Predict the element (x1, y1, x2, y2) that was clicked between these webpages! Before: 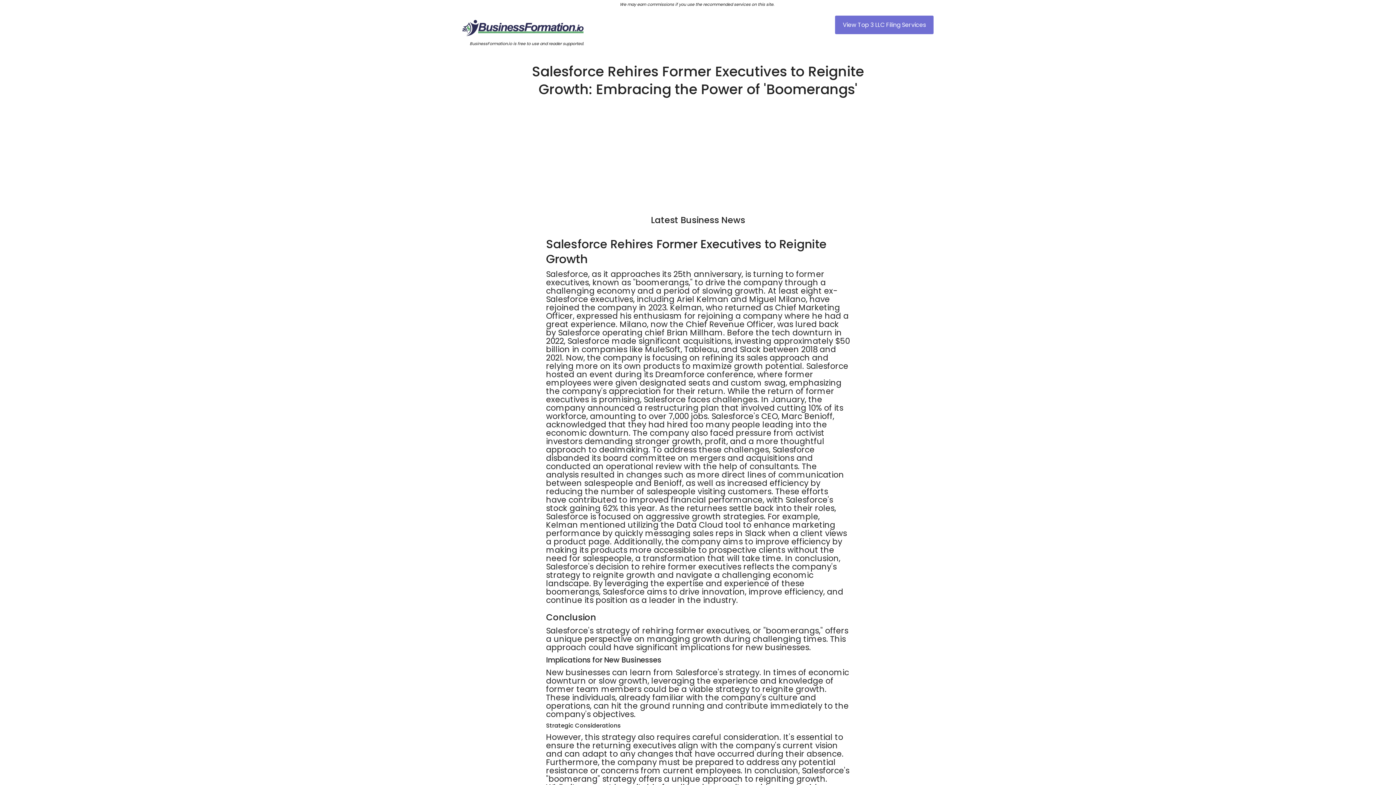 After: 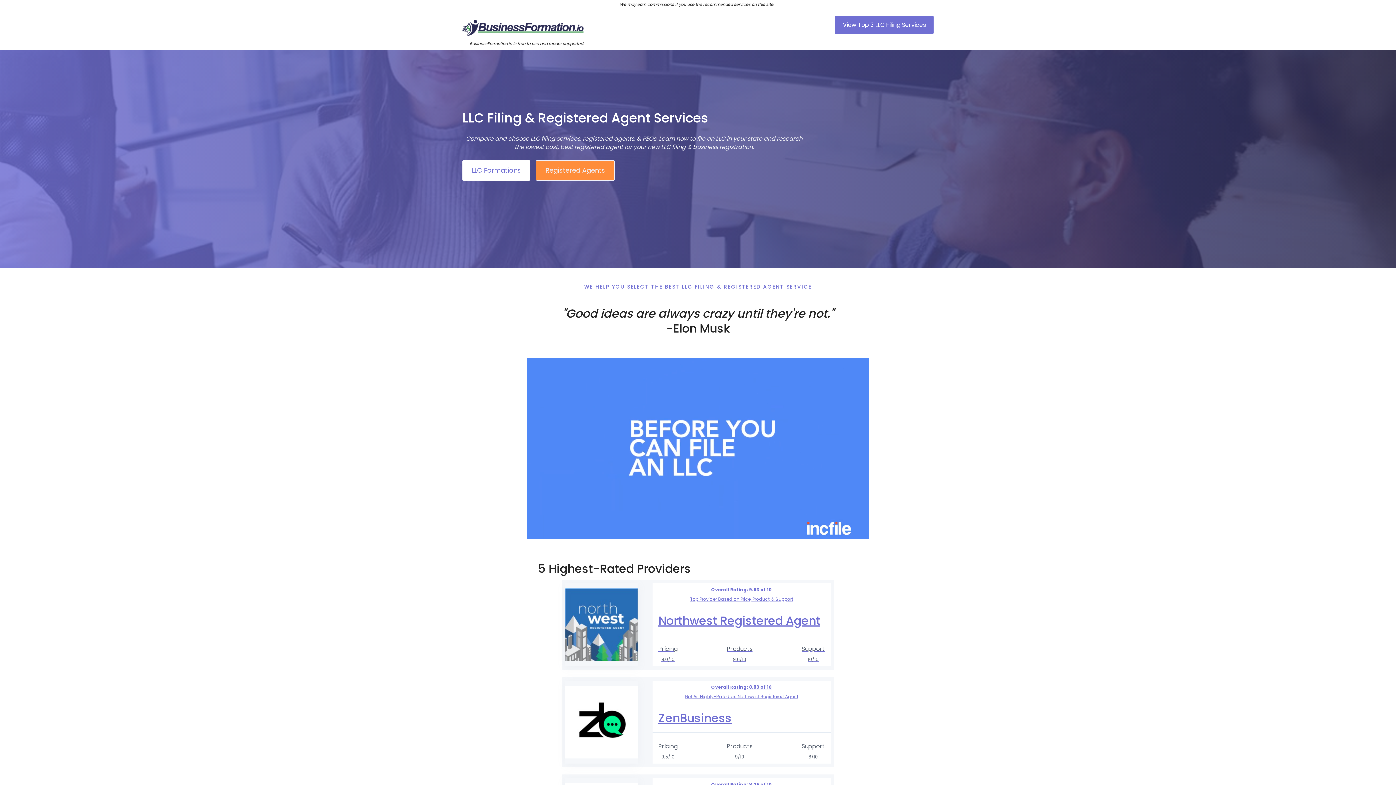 Action: bbox: (462, 19, 546, 30)